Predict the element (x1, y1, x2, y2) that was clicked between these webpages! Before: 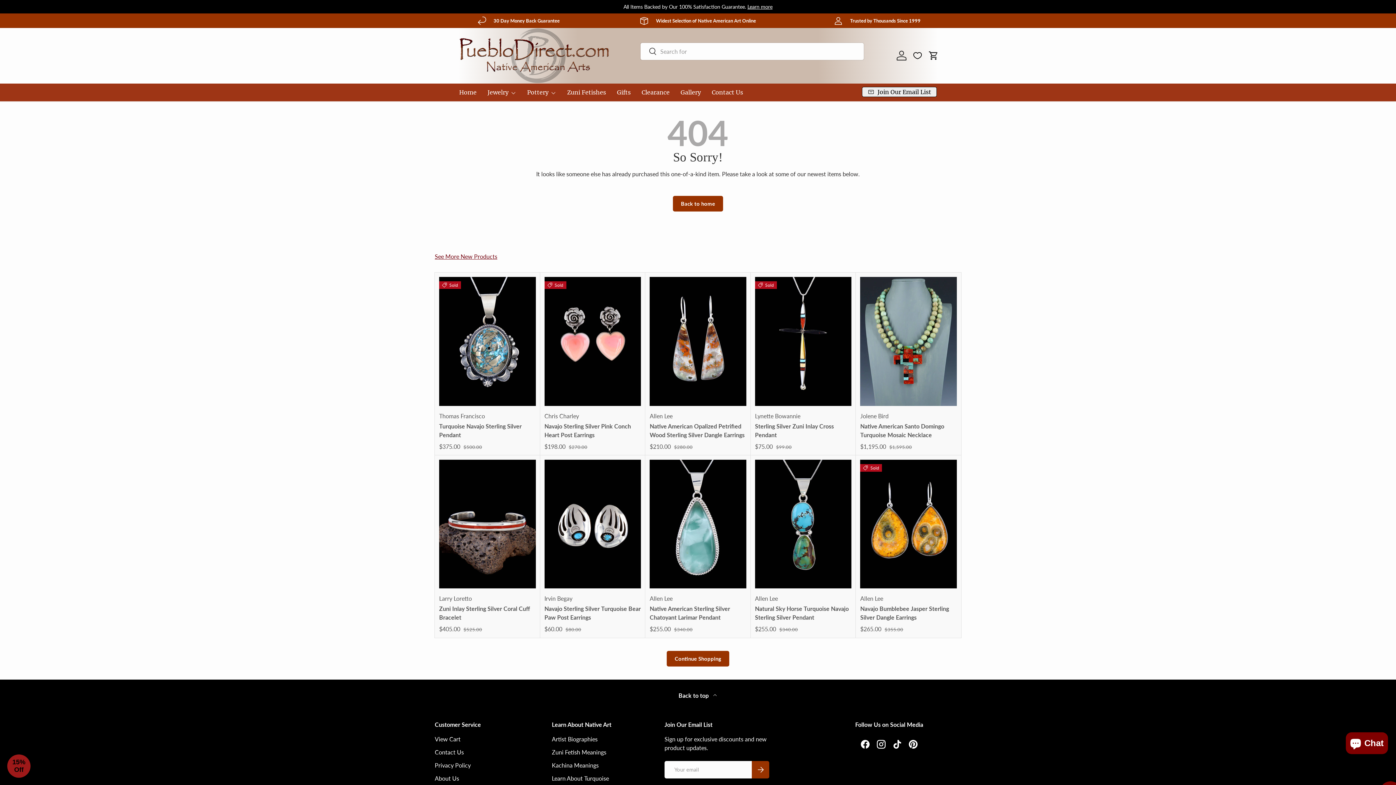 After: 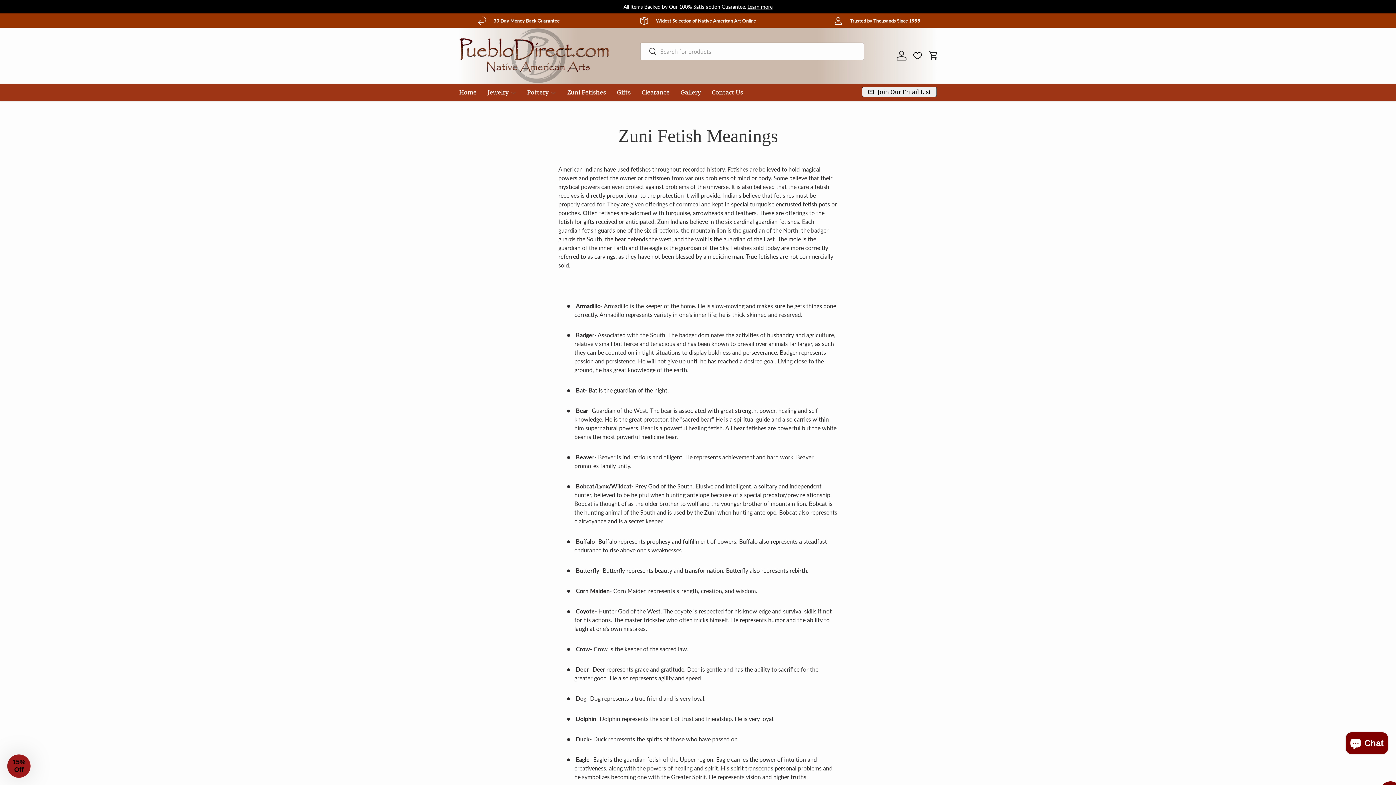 Action: bbox: (552, 748, 606, 756) label: Zuni Fetish Meanings